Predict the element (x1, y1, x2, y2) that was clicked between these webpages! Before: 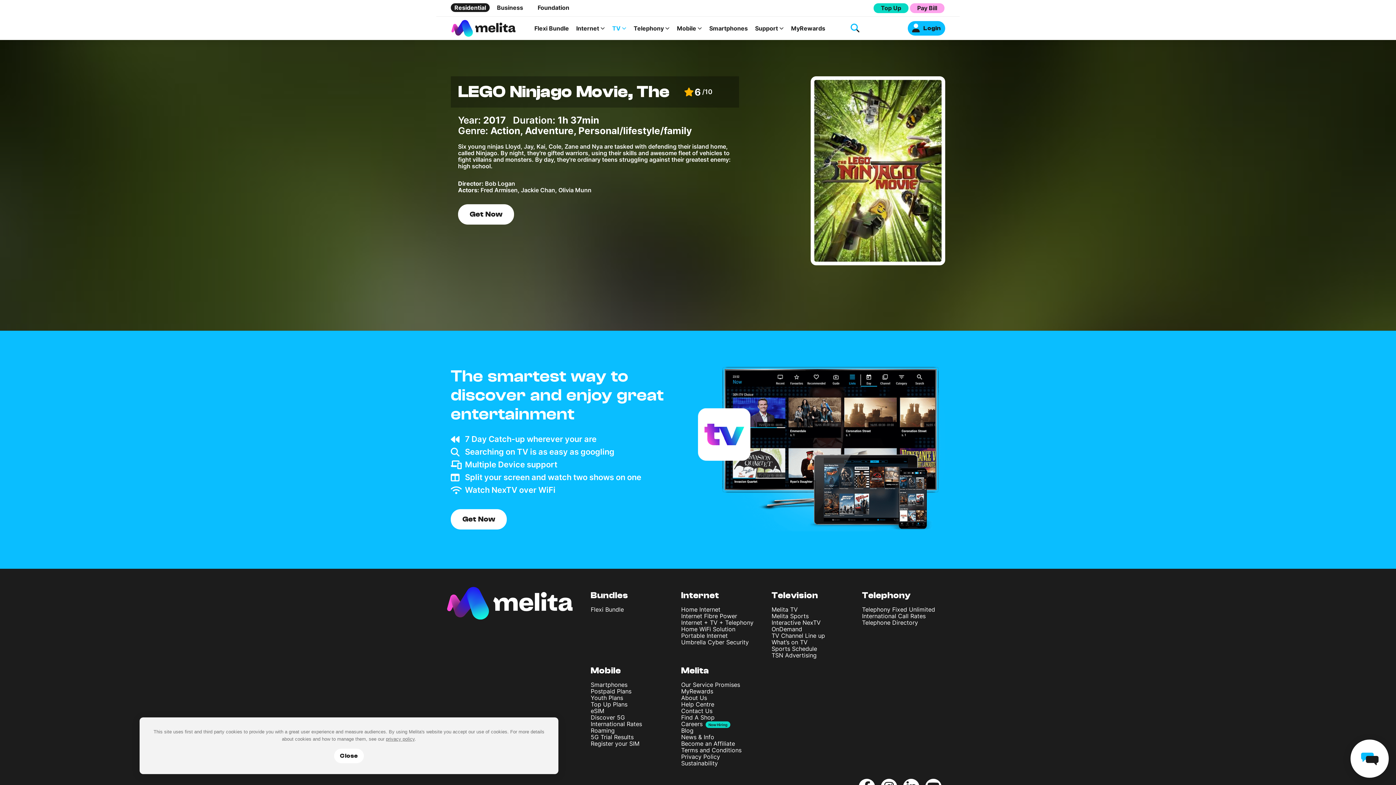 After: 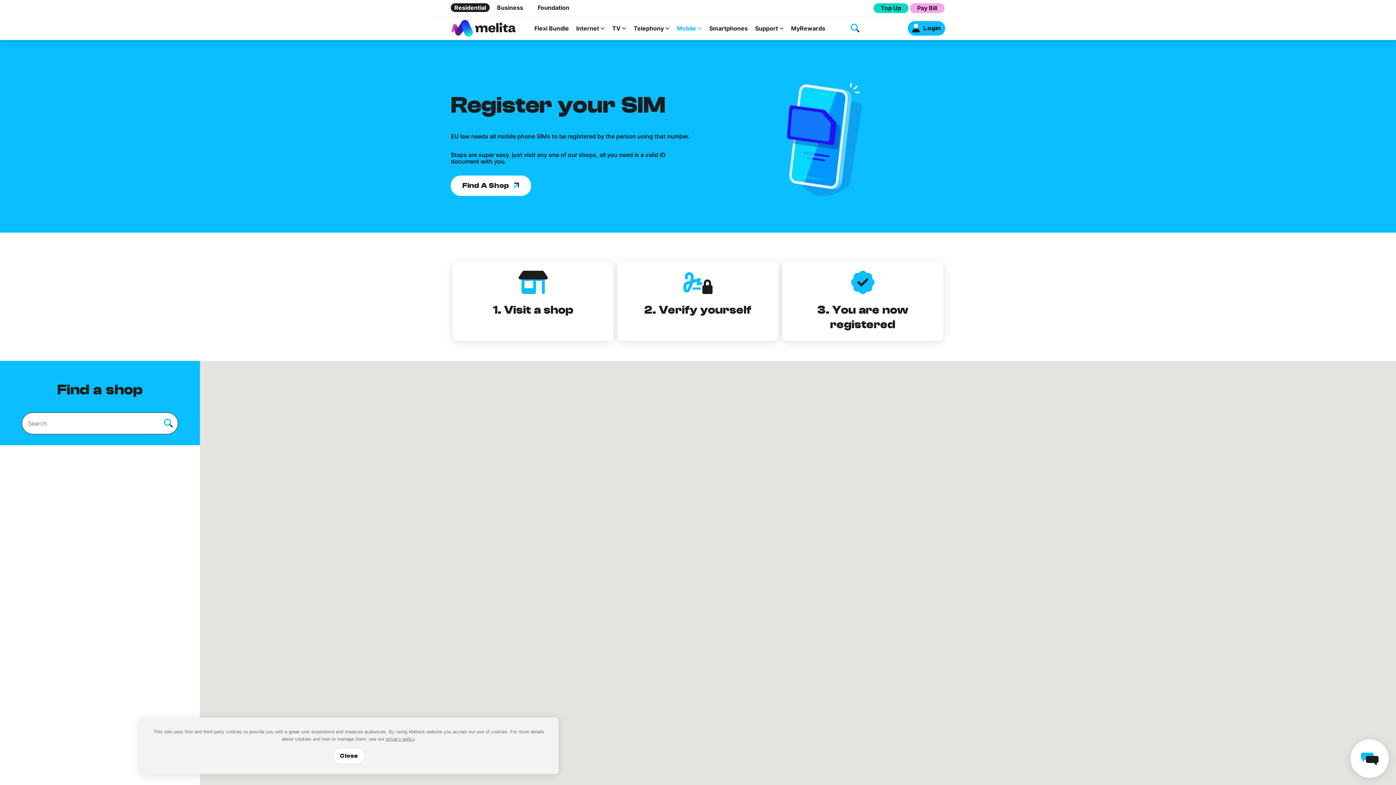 Action: bbox: (590, 740, 639, 747) label: Register your SIM